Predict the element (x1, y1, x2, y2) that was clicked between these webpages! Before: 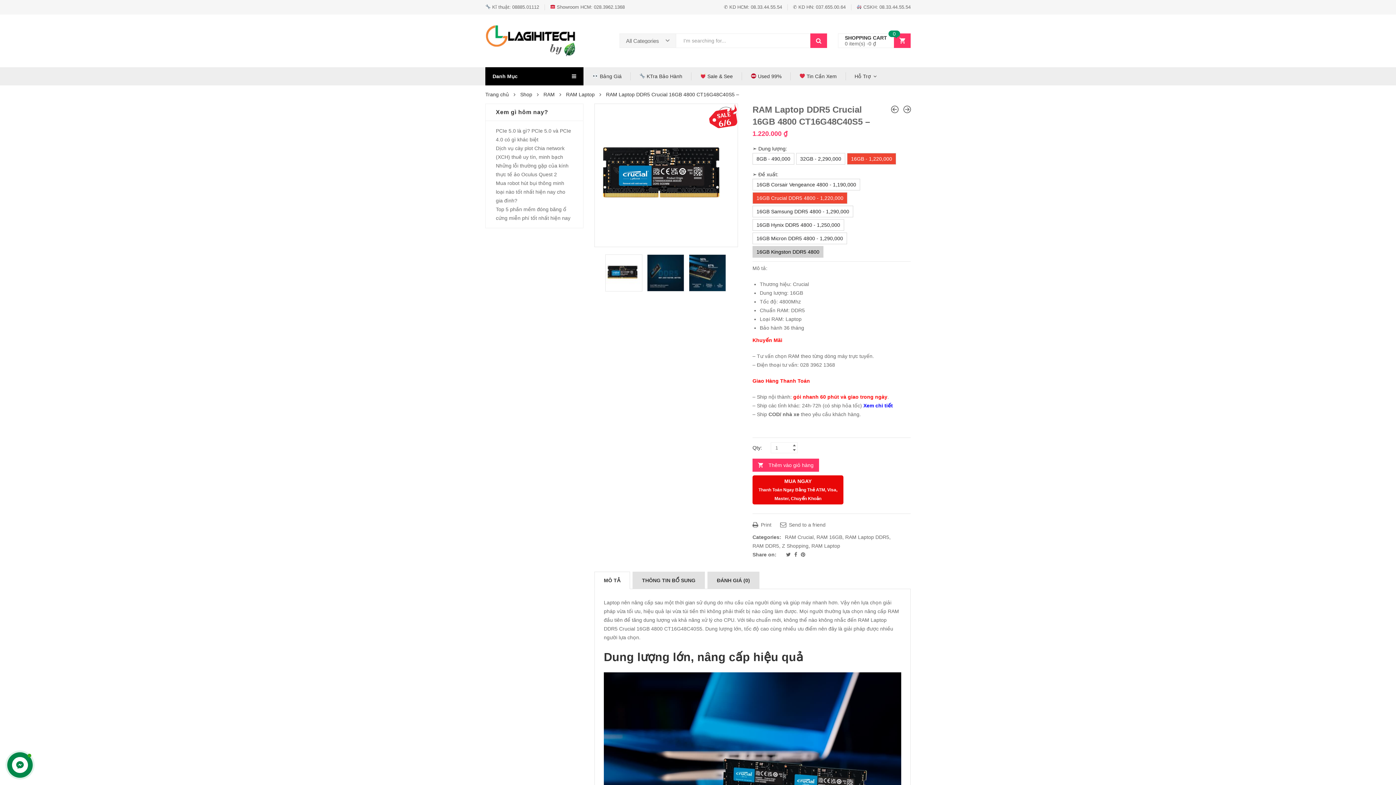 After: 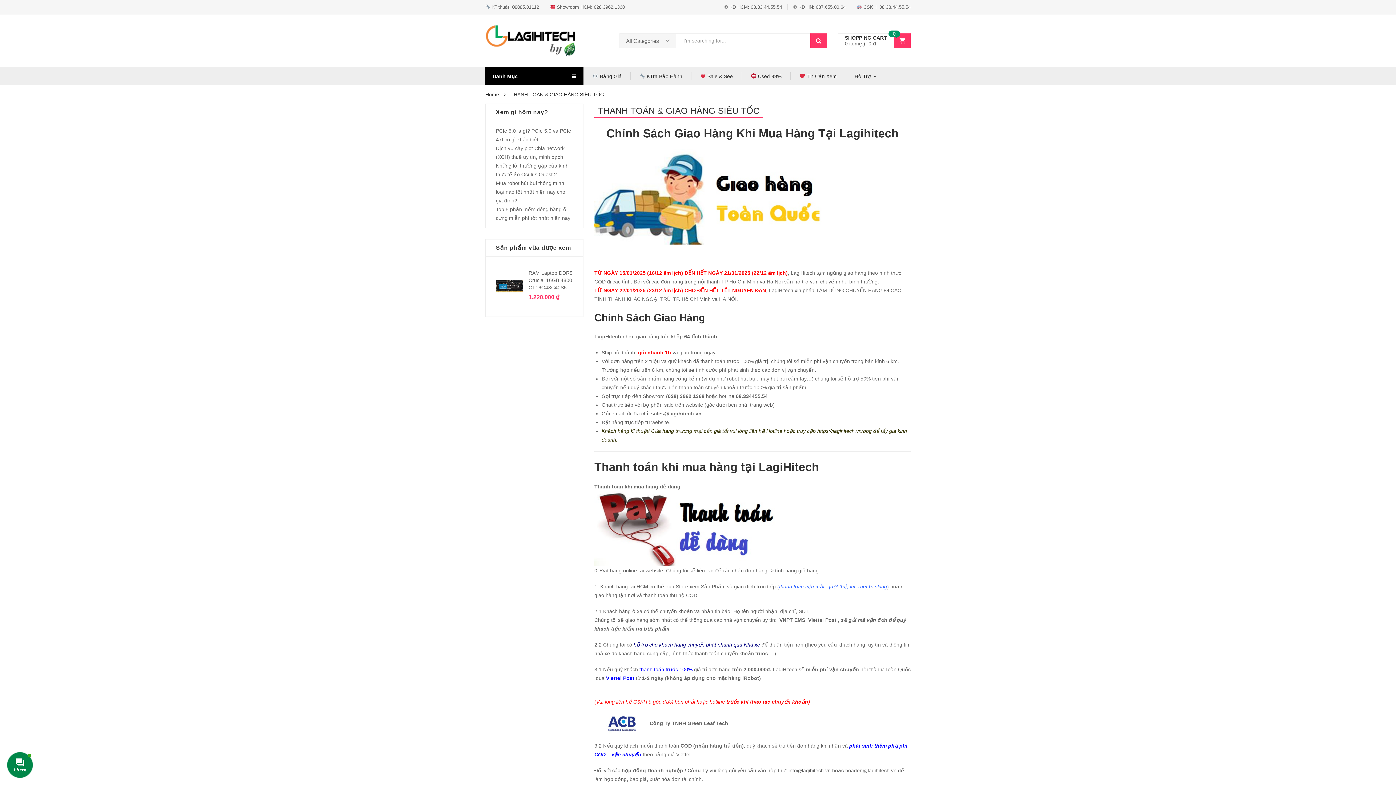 Action: bbox: (793, 394, 887, 400) label: gói nhanh 60 phút và giao trong ngày